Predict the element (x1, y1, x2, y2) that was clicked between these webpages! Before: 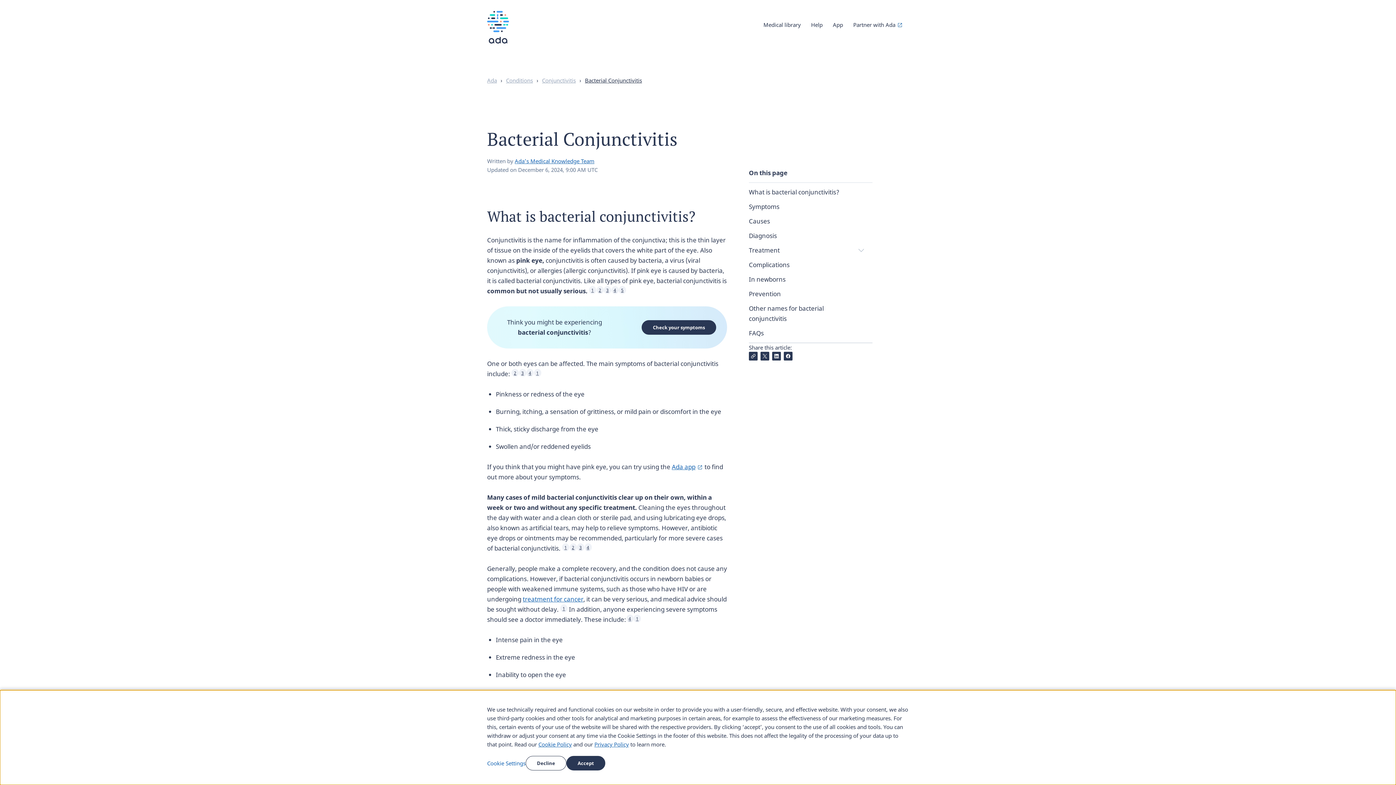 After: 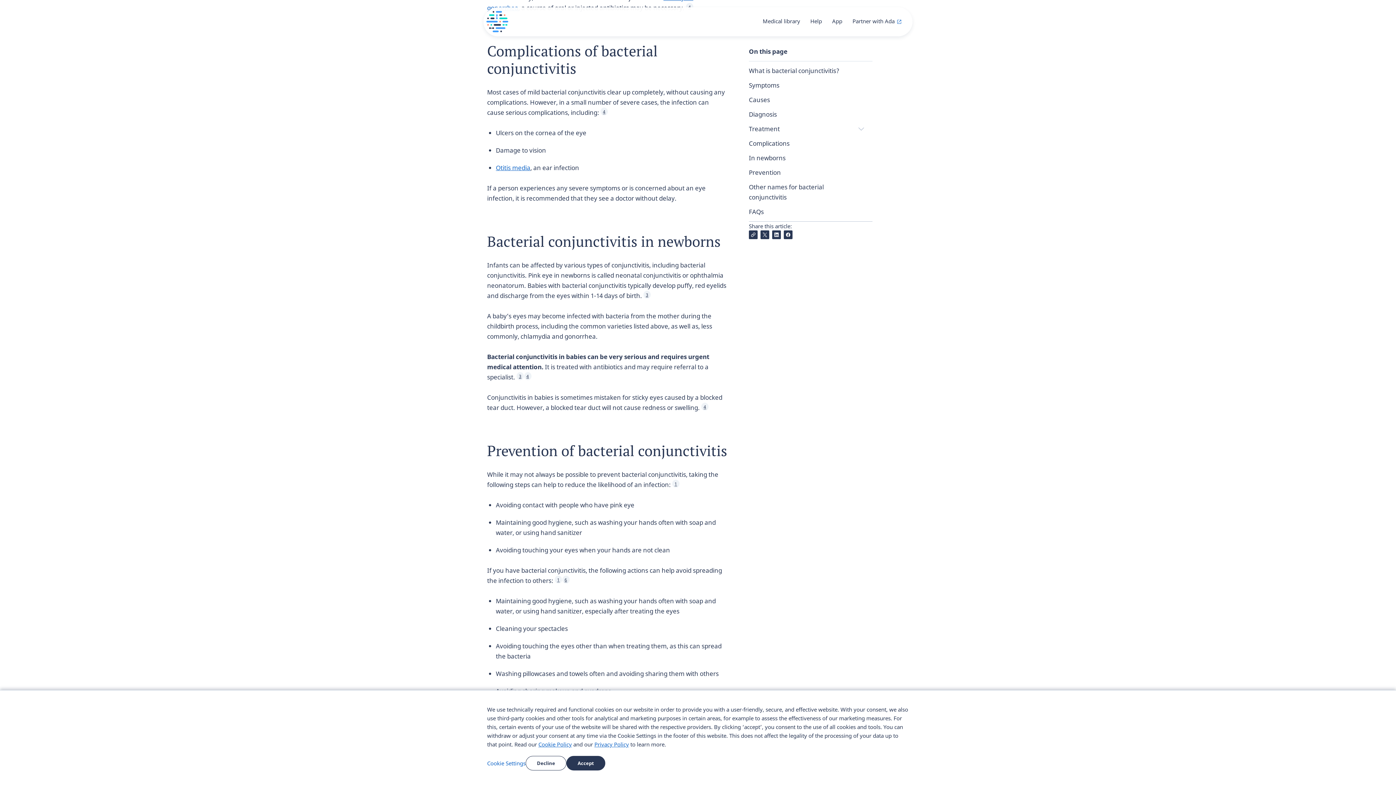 Action: bbox: (749, 260, 853, 270) label: Complications